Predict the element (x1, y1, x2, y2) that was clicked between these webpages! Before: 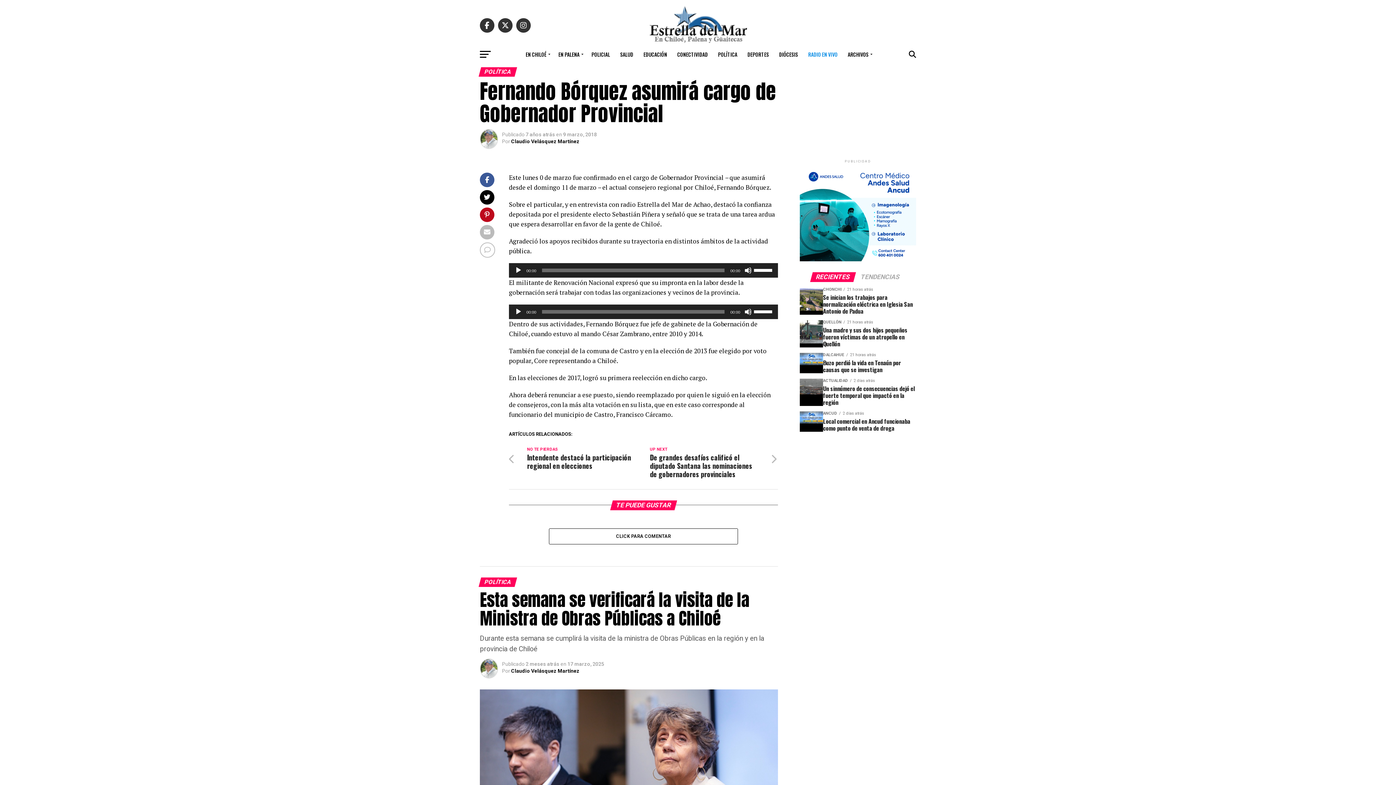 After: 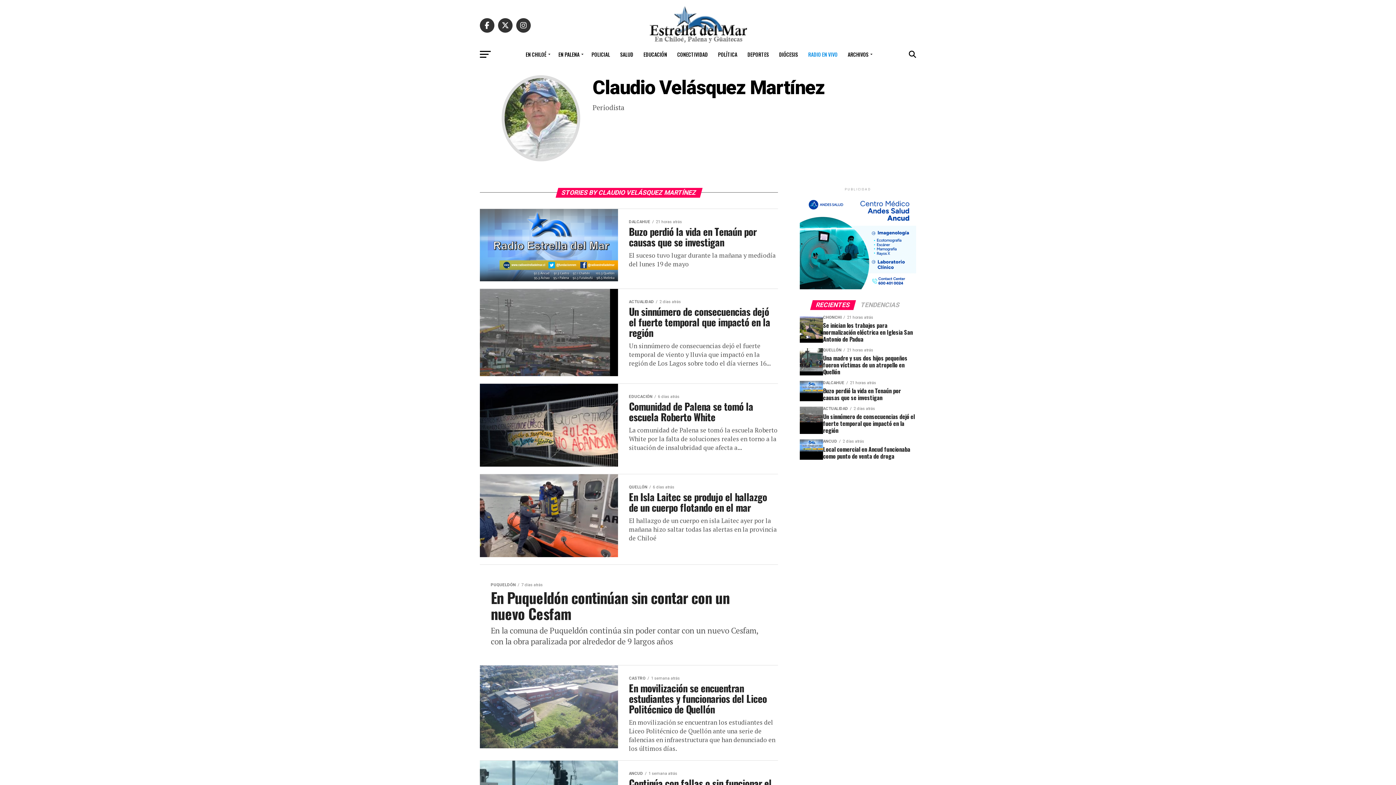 Action: label: Claudio Velásquez Martínez bbox: (511, 668, 579, 674)